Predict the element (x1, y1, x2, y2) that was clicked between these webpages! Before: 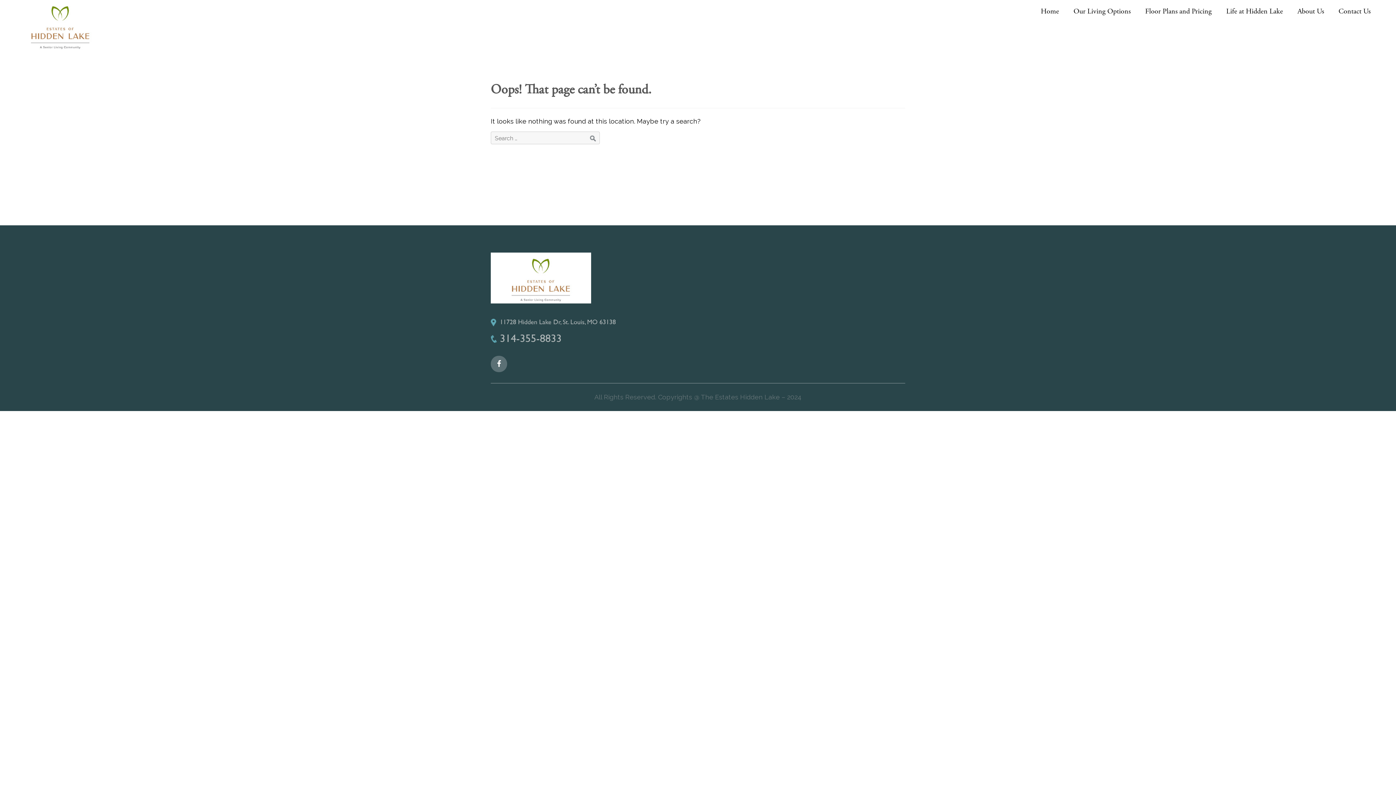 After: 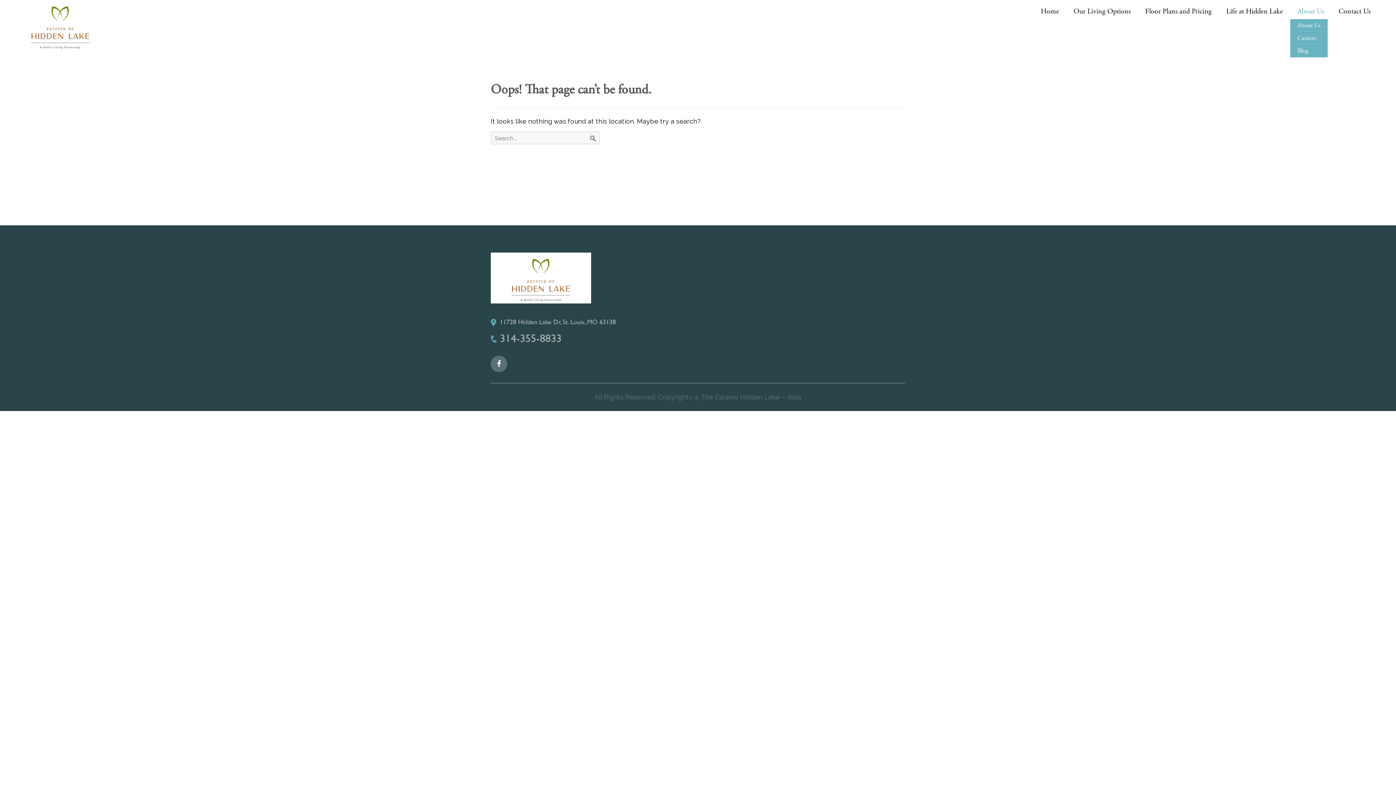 Action: bbox: (1290, 4, 1331, 19) label: About Us